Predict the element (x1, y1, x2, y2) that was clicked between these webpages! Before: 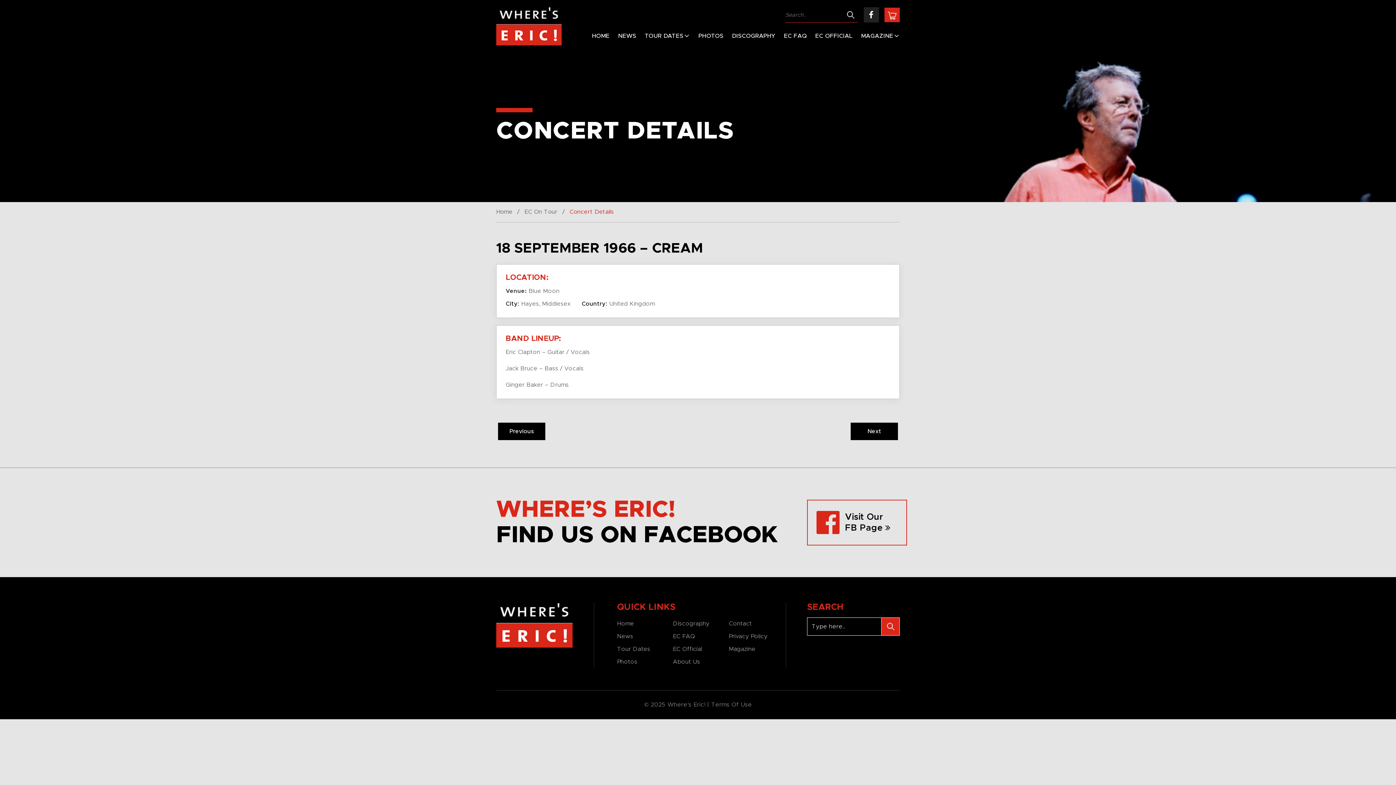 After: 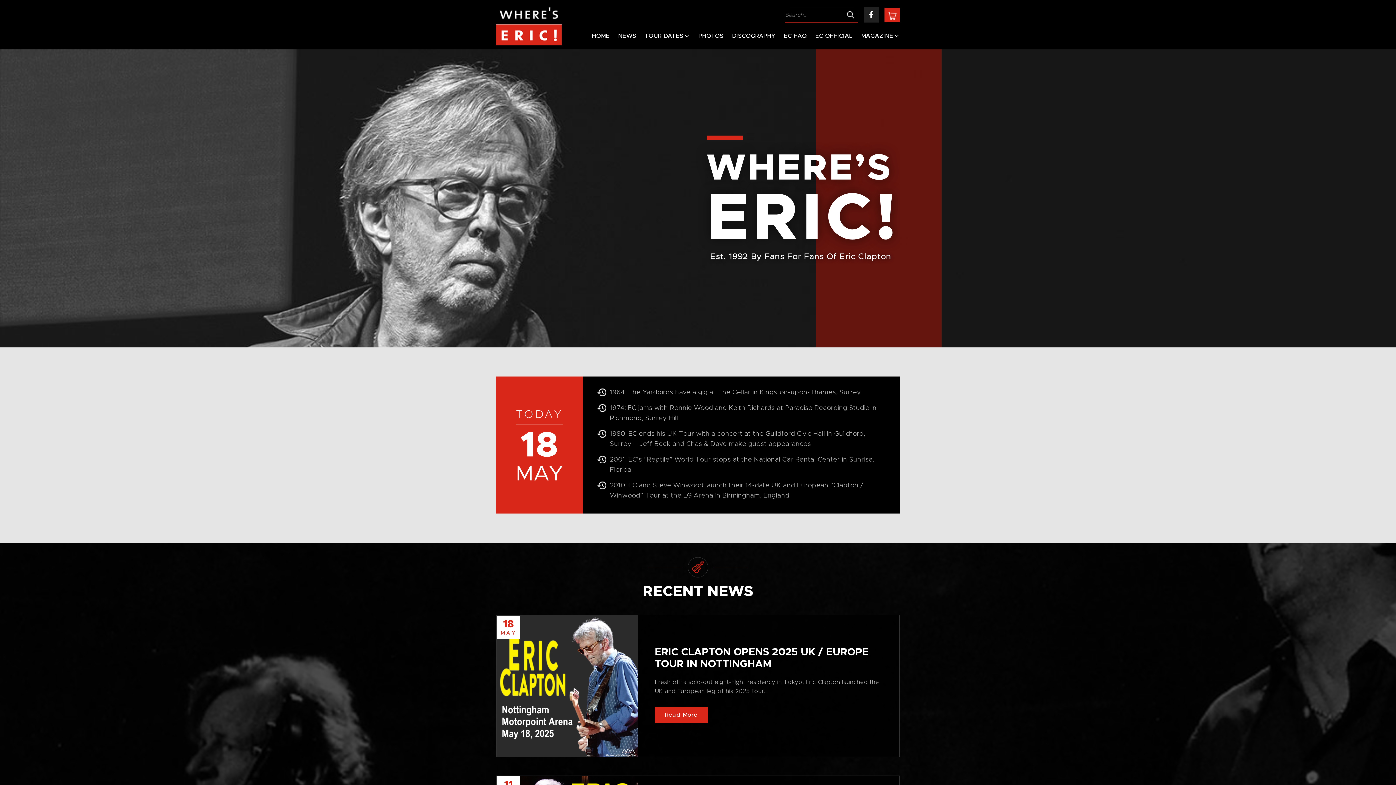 Action: bbox: (592, 30, 609, 41) label: HOME